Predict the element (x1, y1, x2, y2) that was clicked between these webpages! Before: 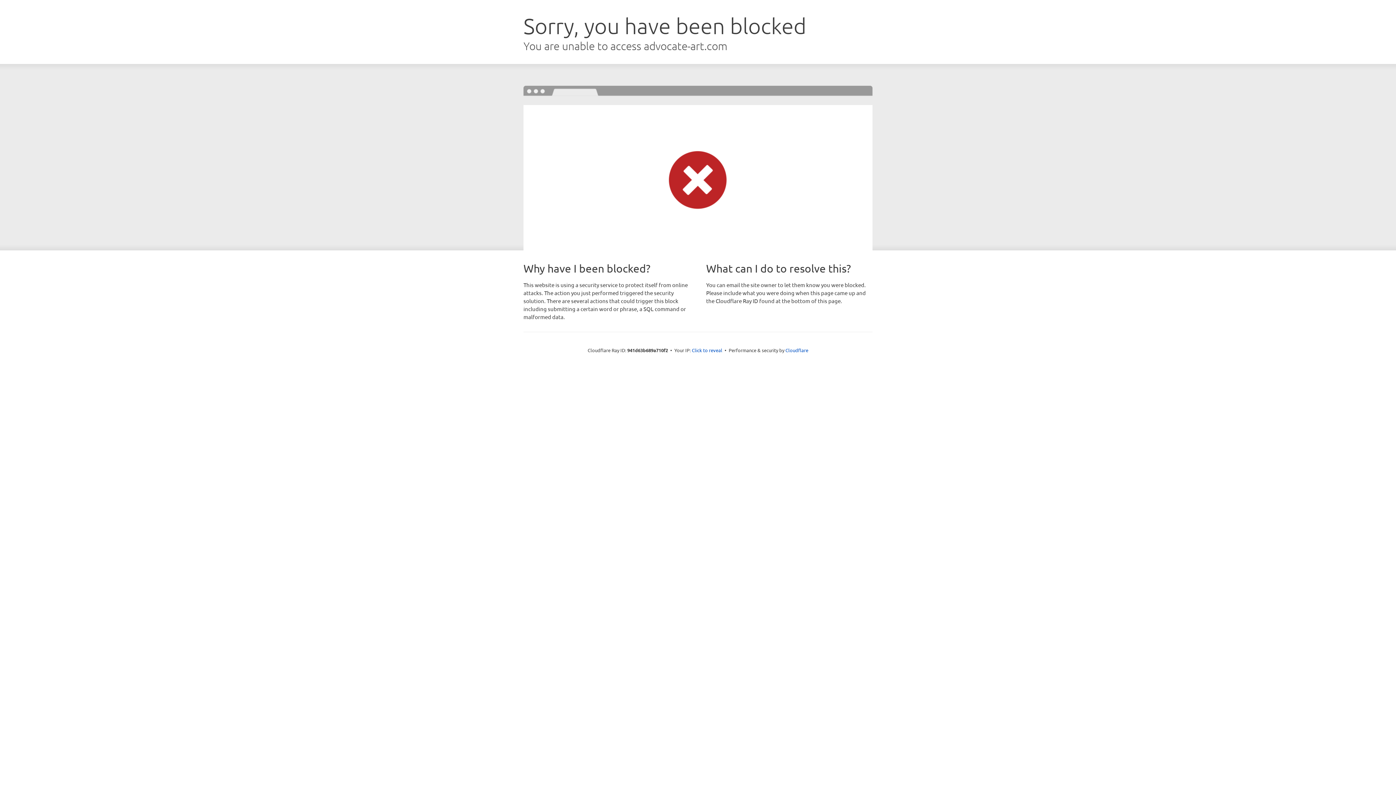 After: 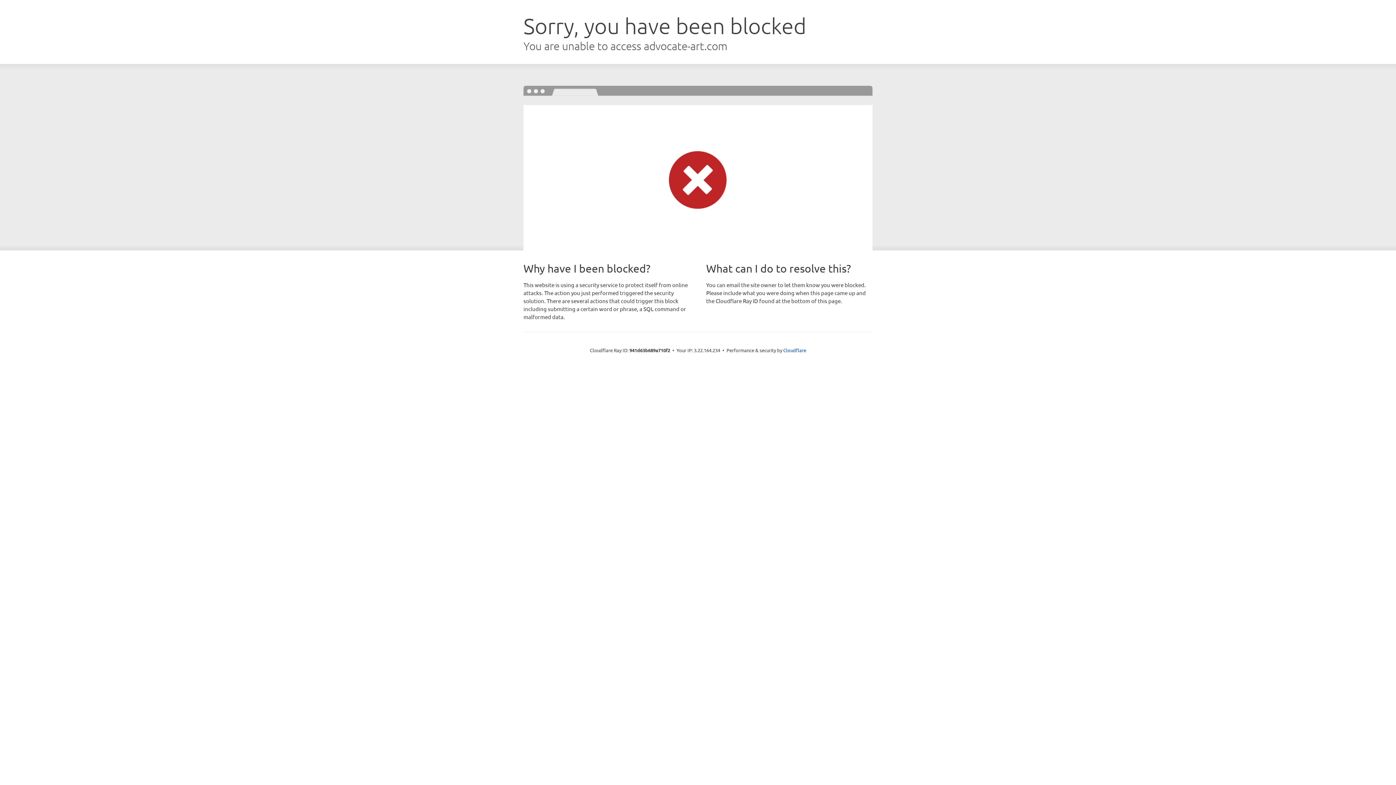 Action: bbox: (692, 346, 722, 353) label: Click to reveal